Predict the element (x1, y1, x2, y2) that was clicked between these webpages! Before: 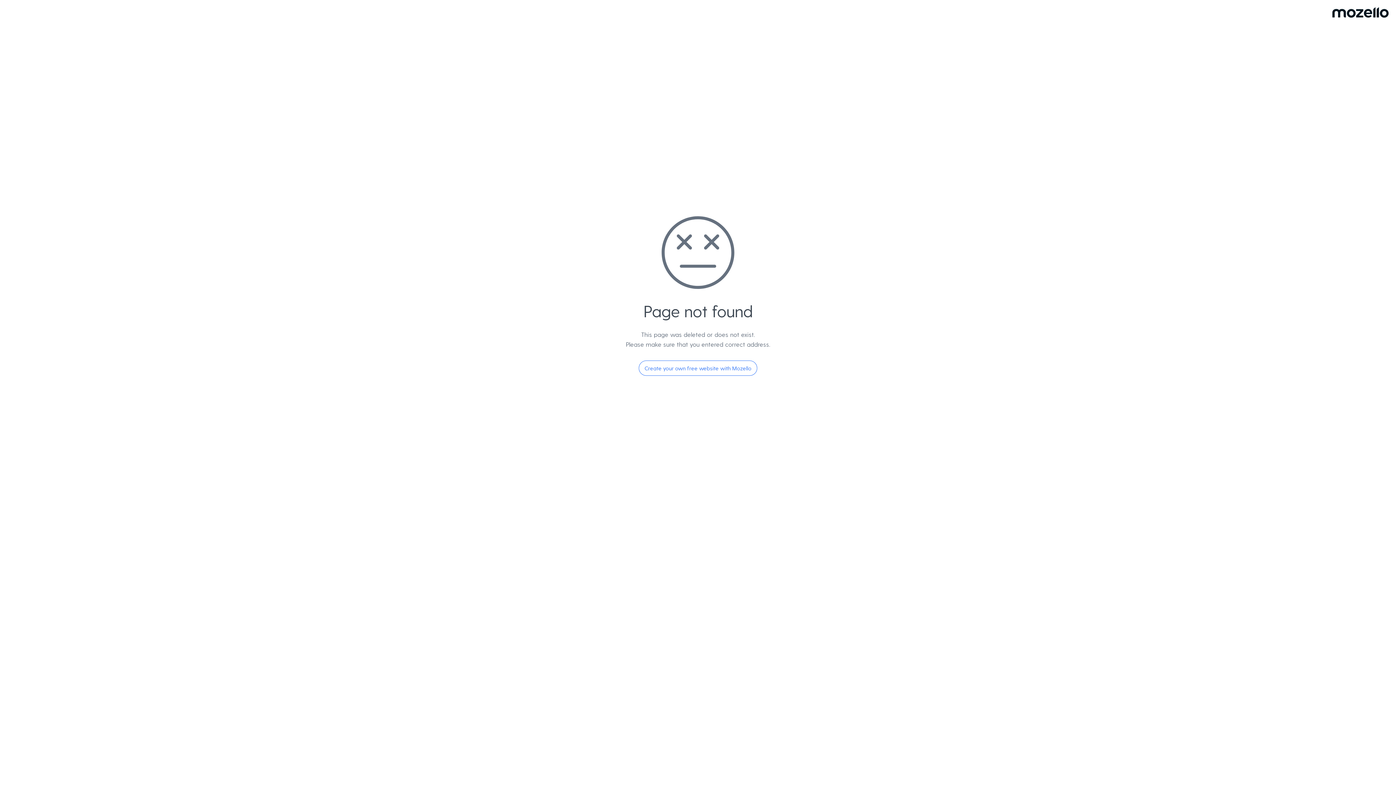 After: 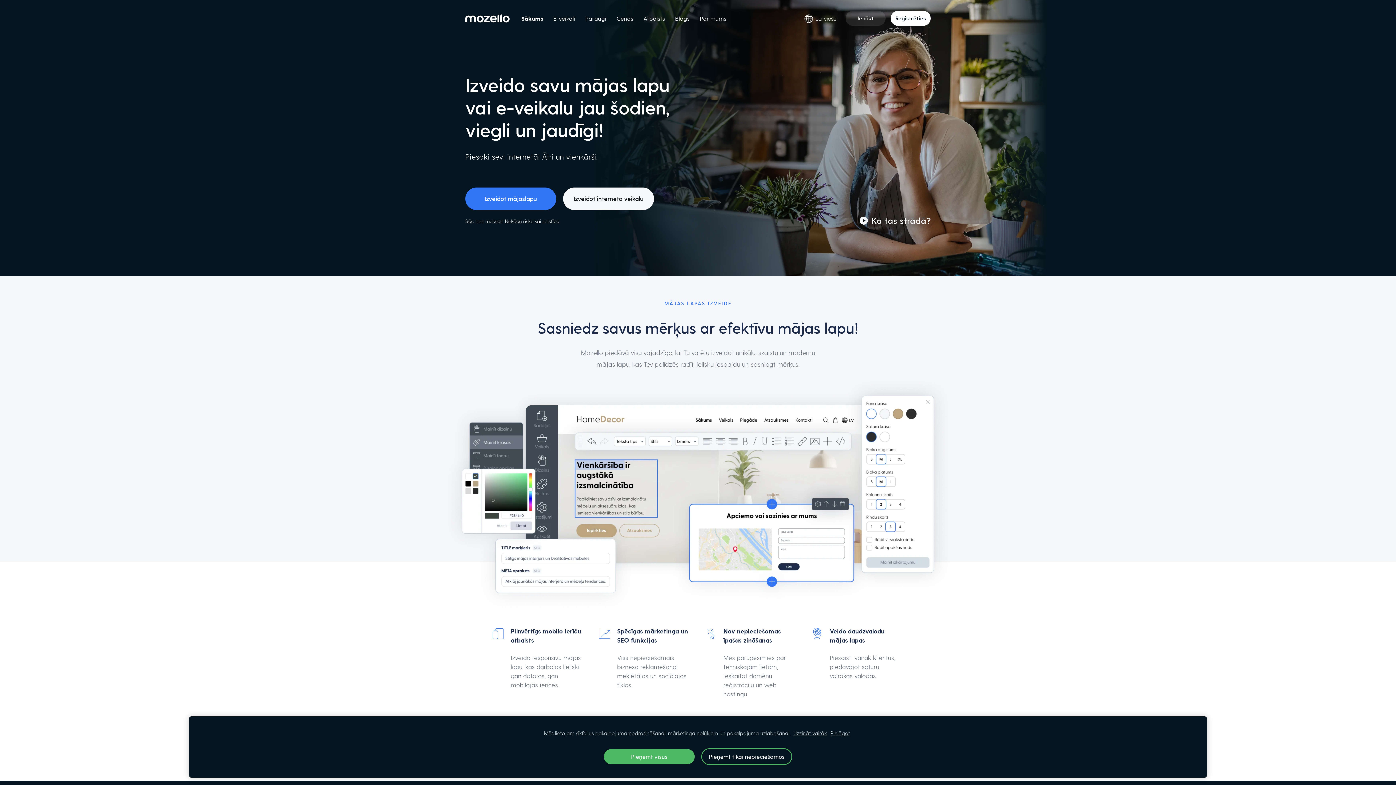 Action: bbox: (638, 360, 757, 376) label: Create your own free website with Mozello